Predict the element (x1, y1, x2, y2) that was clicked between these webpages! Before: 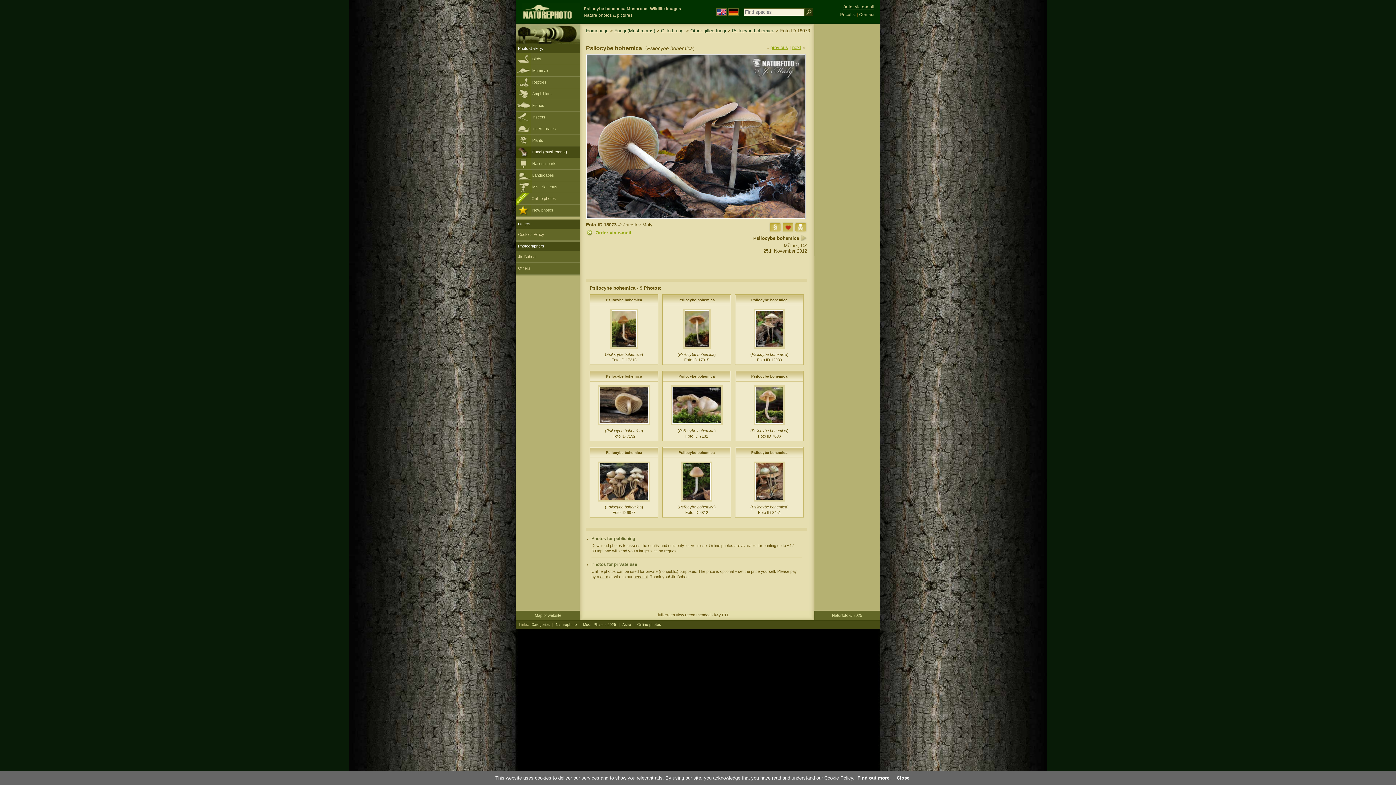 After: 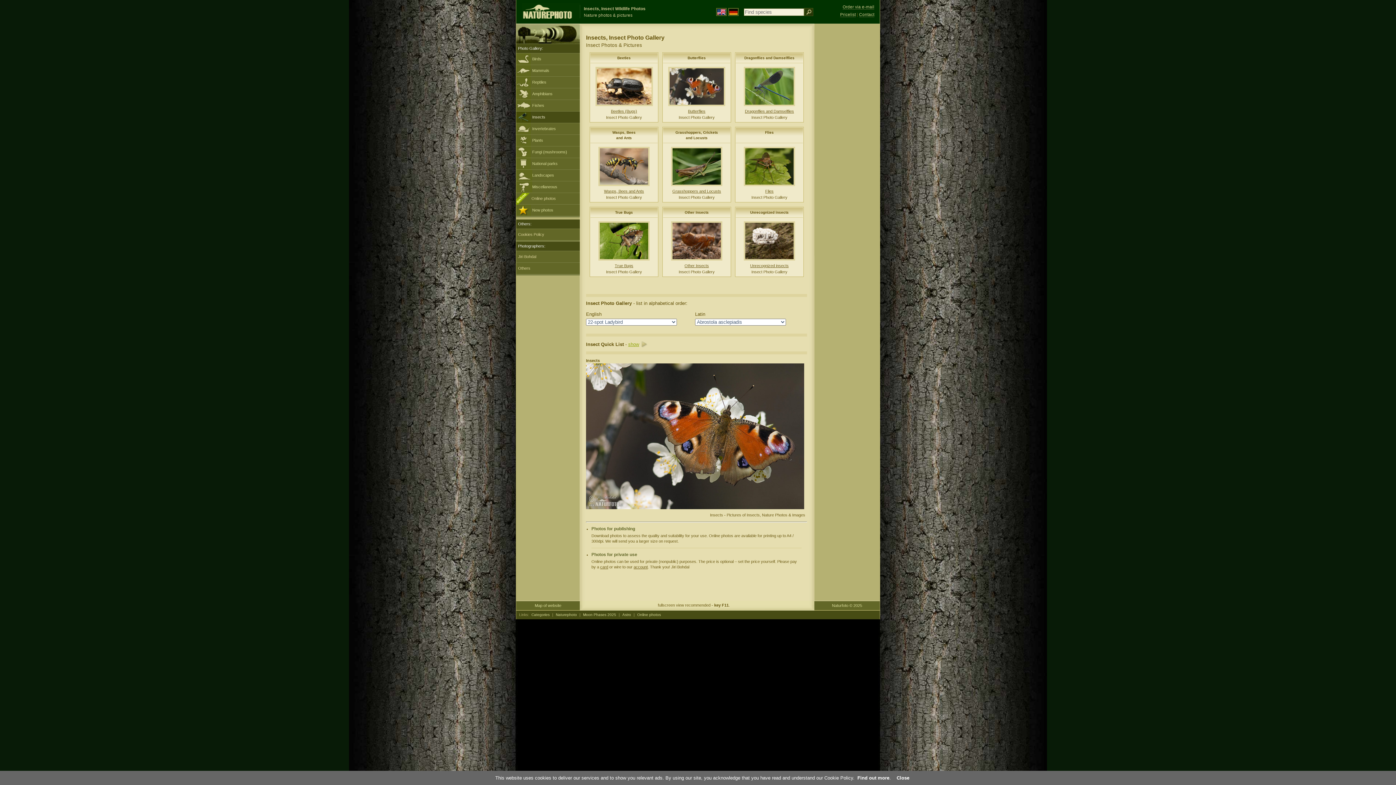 Action: label: Insects bbox: (516, 111, 580, 122)